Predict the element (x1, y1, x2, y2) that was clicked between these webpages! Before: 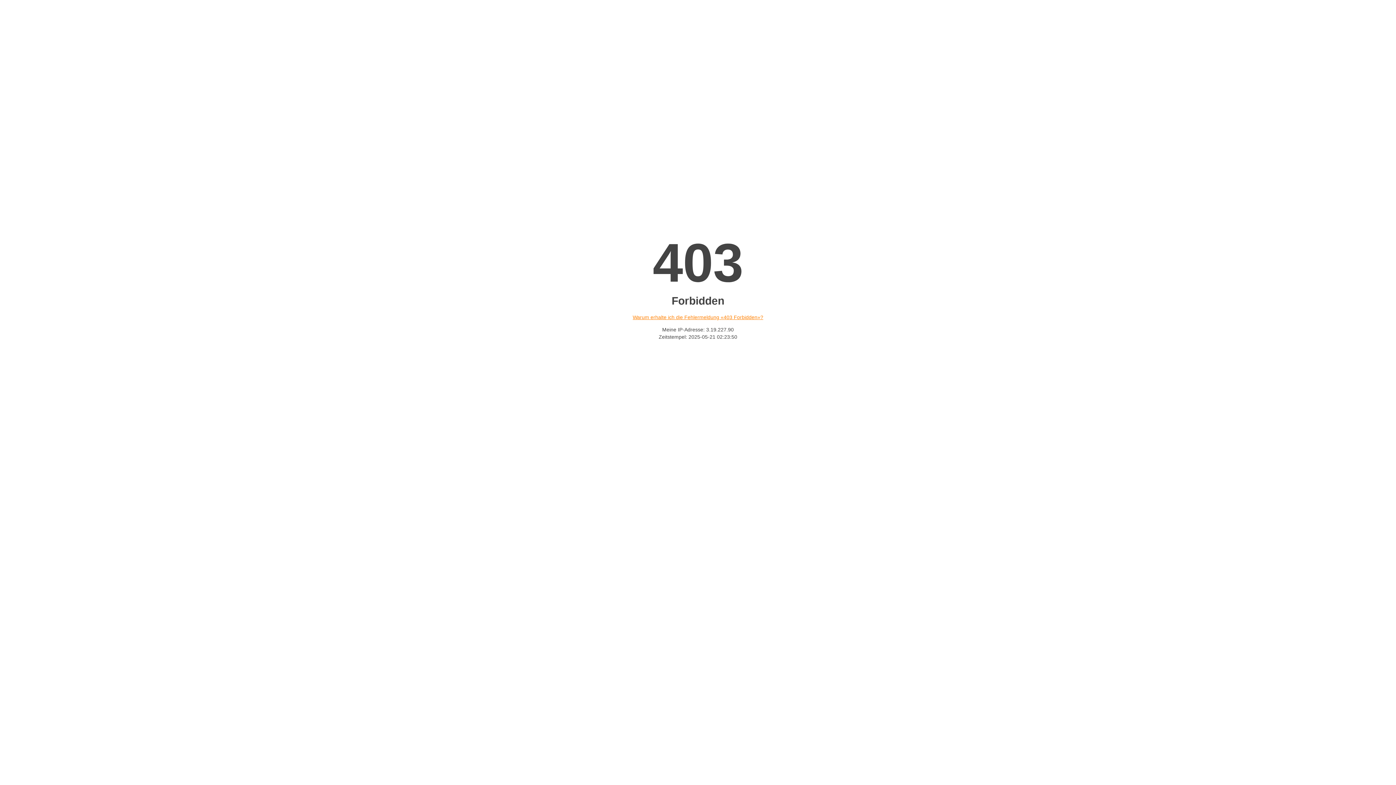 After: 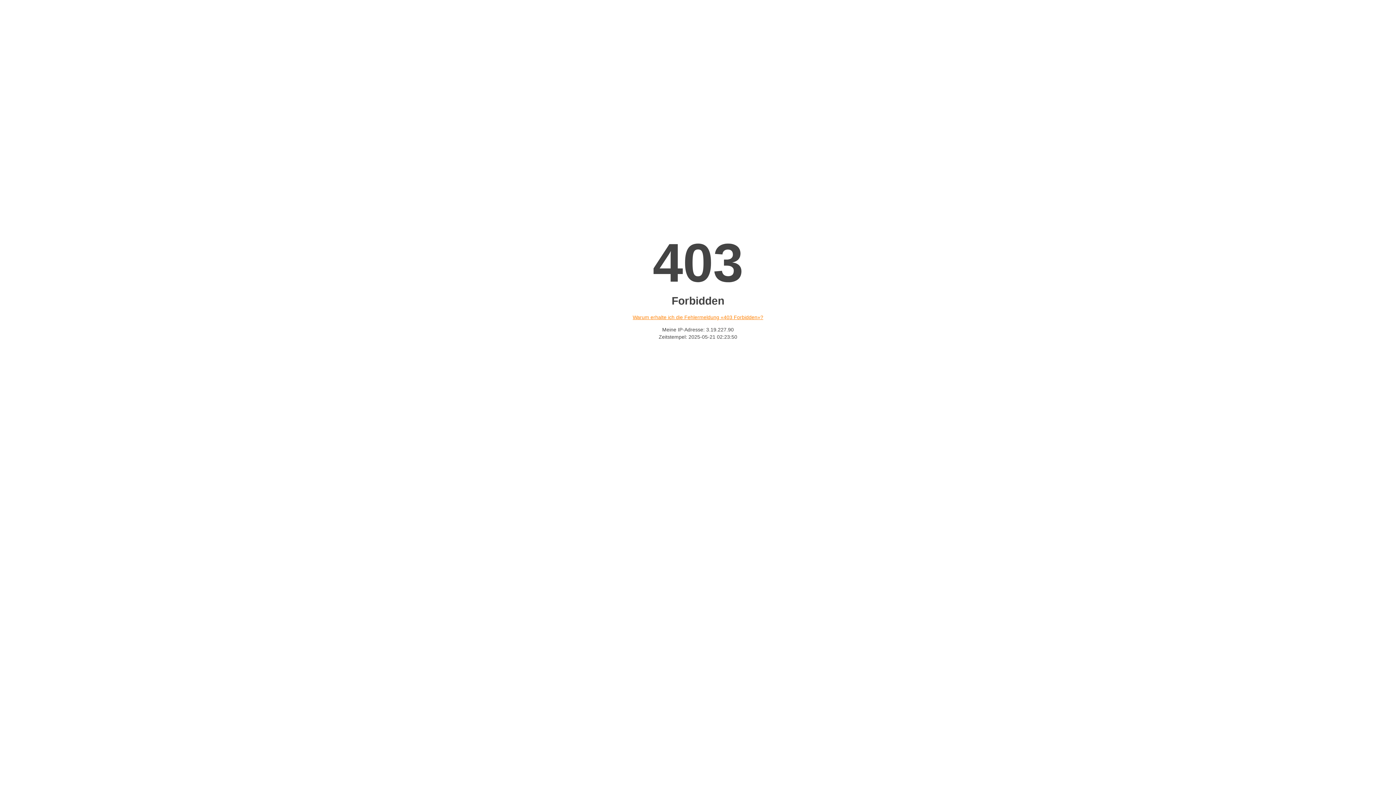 Action: label: Warum erhalte ich die Fehlermeldung «403 Forbidden»? bbox: (632, 314, 763, 320)